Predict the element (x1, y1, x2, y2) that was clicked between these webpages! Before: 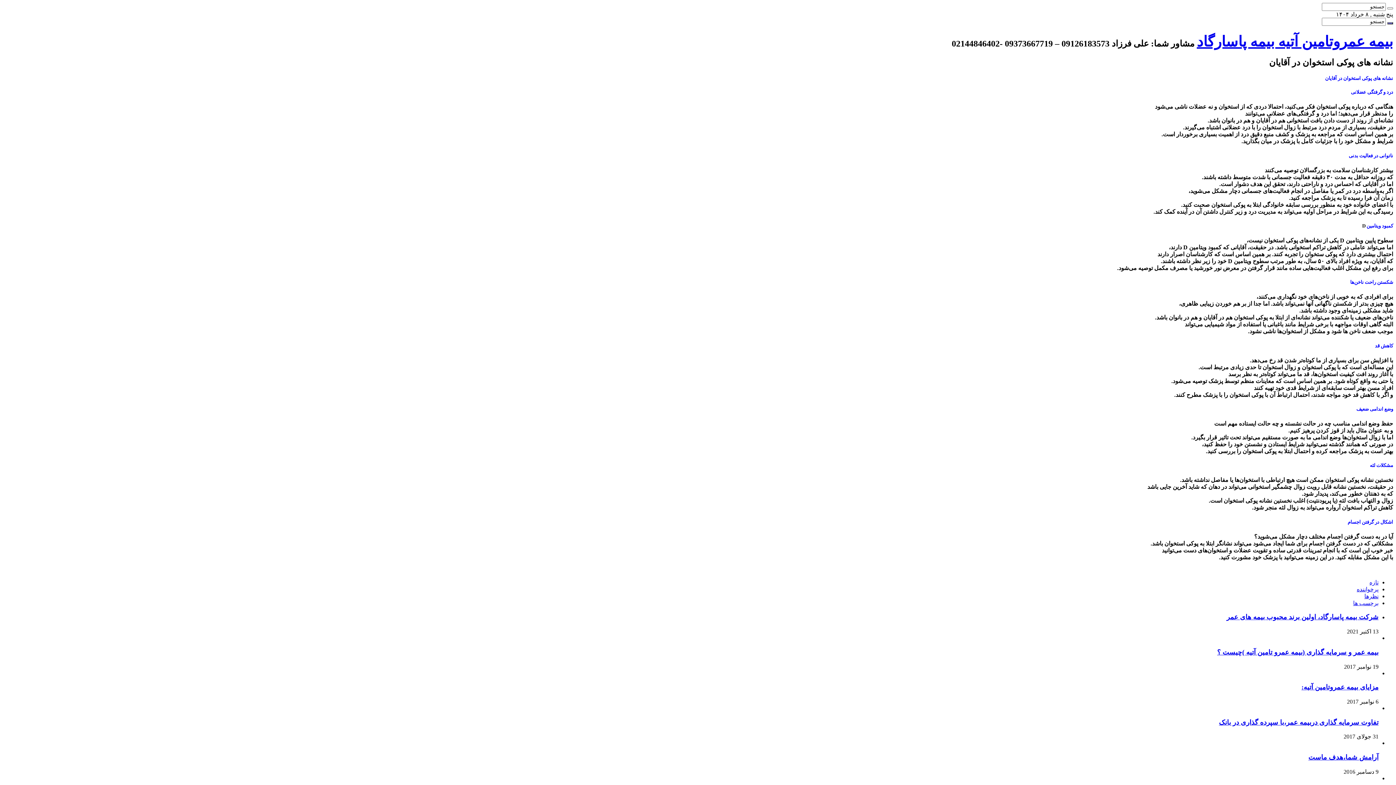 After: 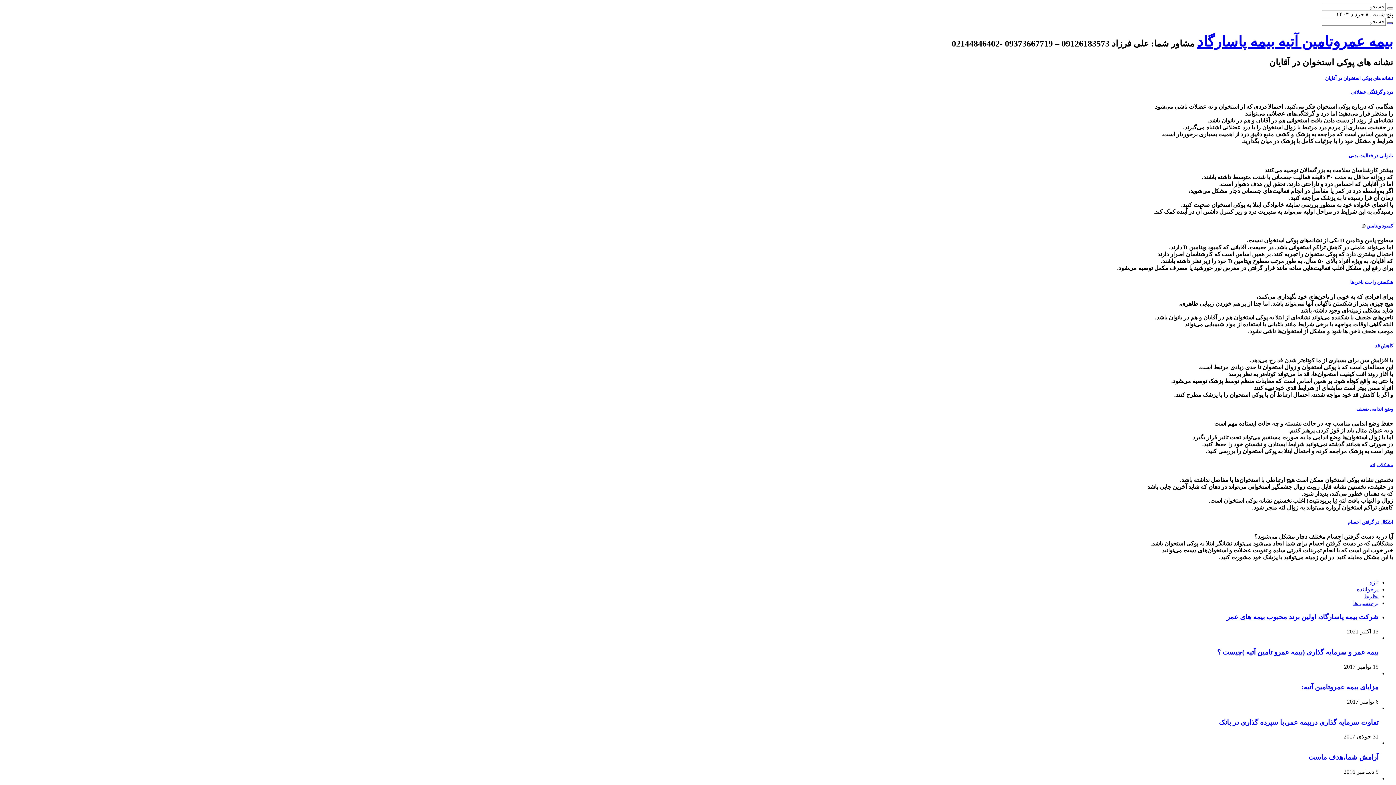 Action: bbox: (3, 754, 30, 781)